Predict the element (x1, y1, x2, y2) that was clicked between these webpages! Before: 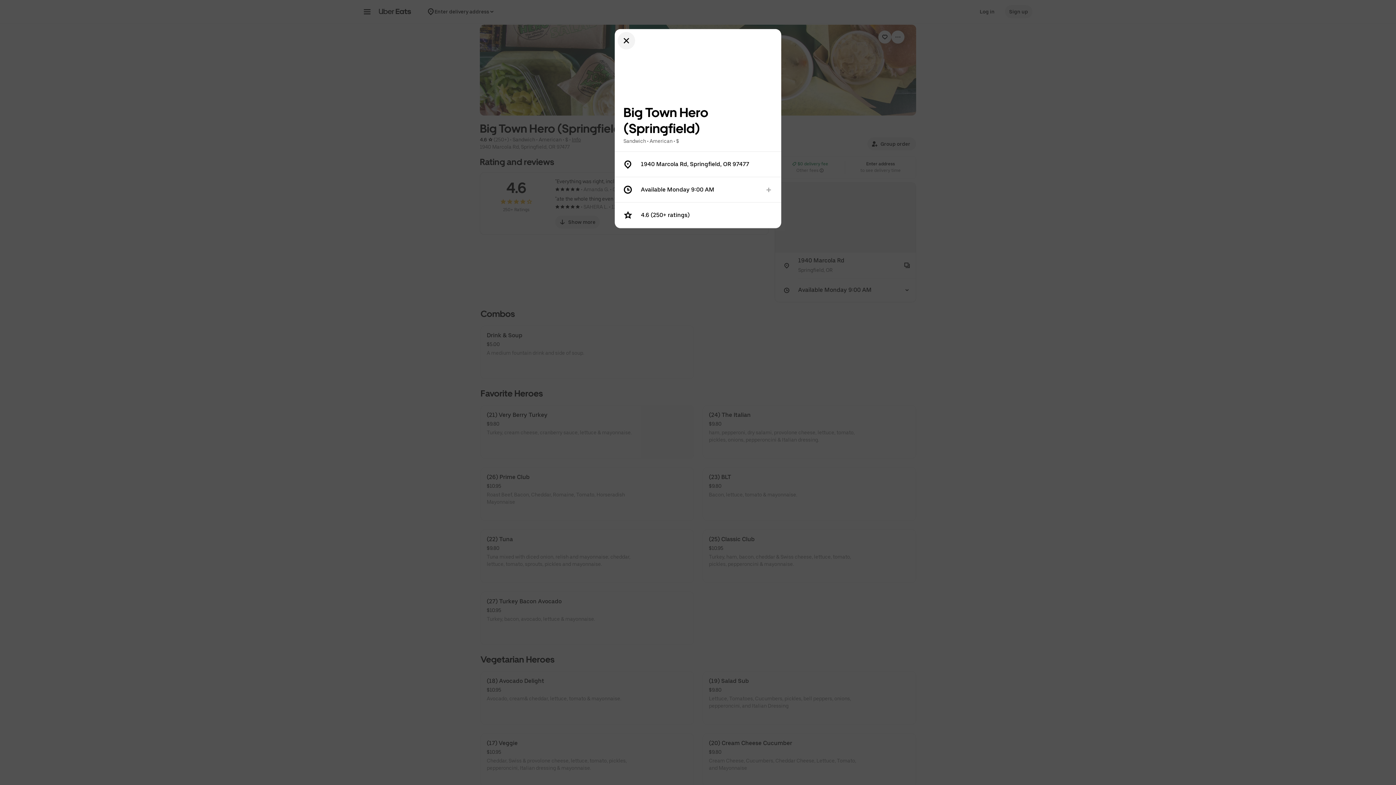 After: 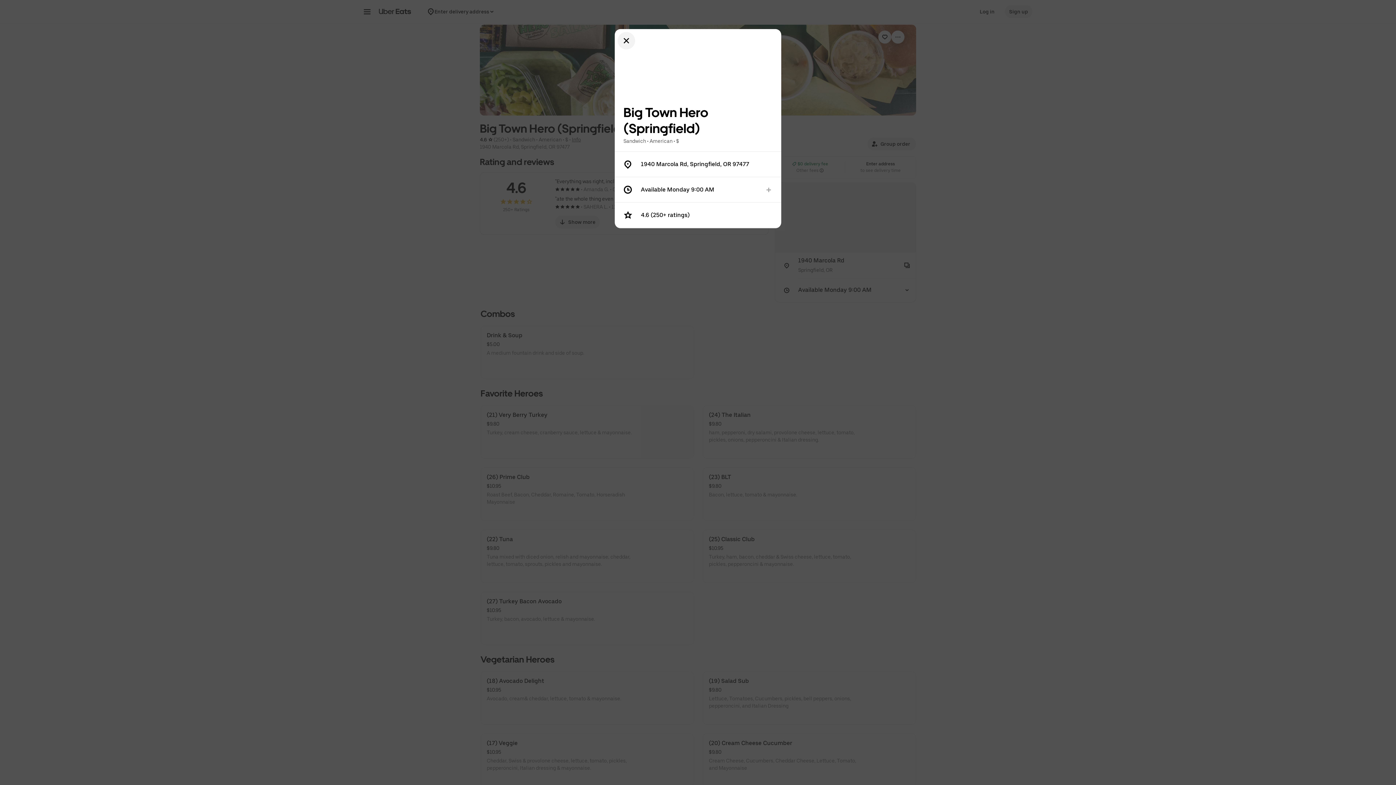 Action: bbox: (617, 32, 635, 49) label: Close